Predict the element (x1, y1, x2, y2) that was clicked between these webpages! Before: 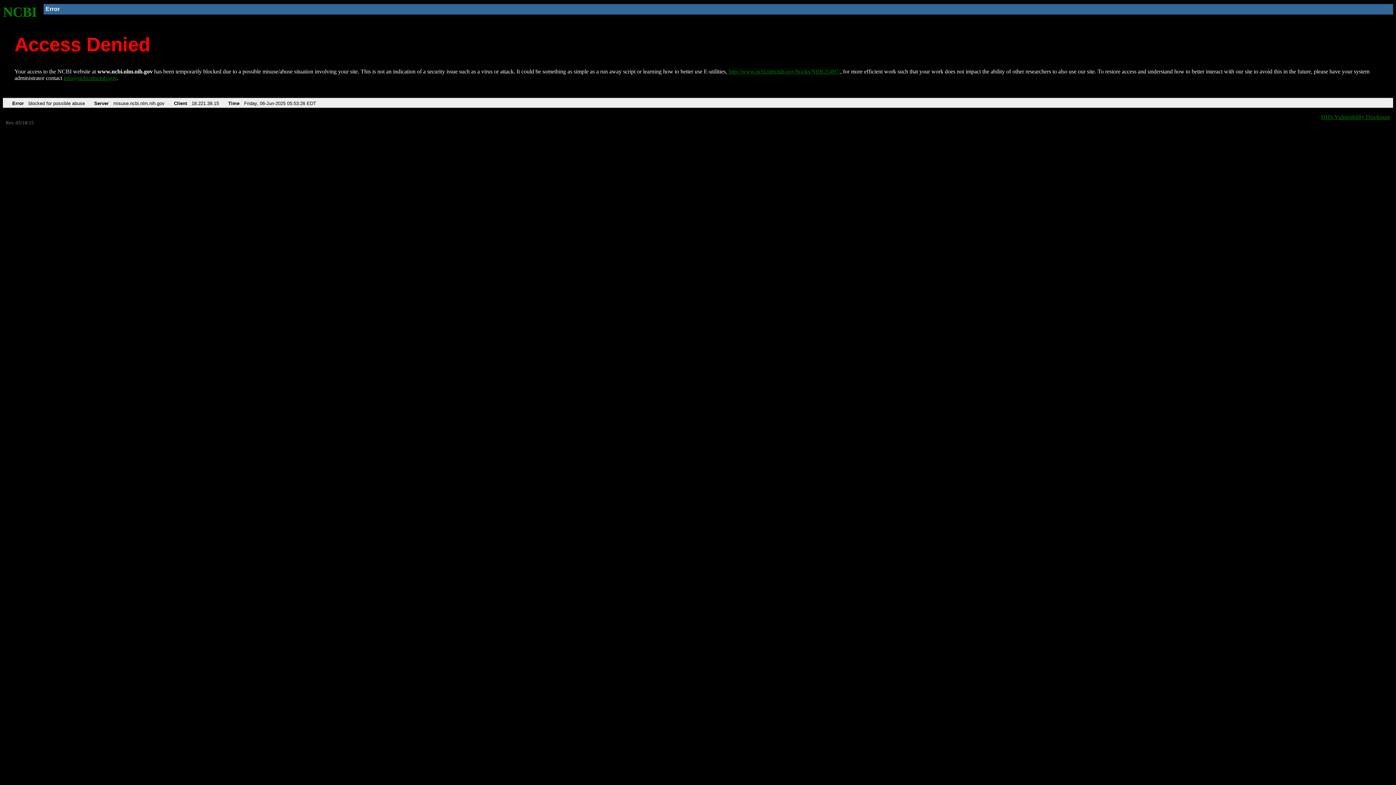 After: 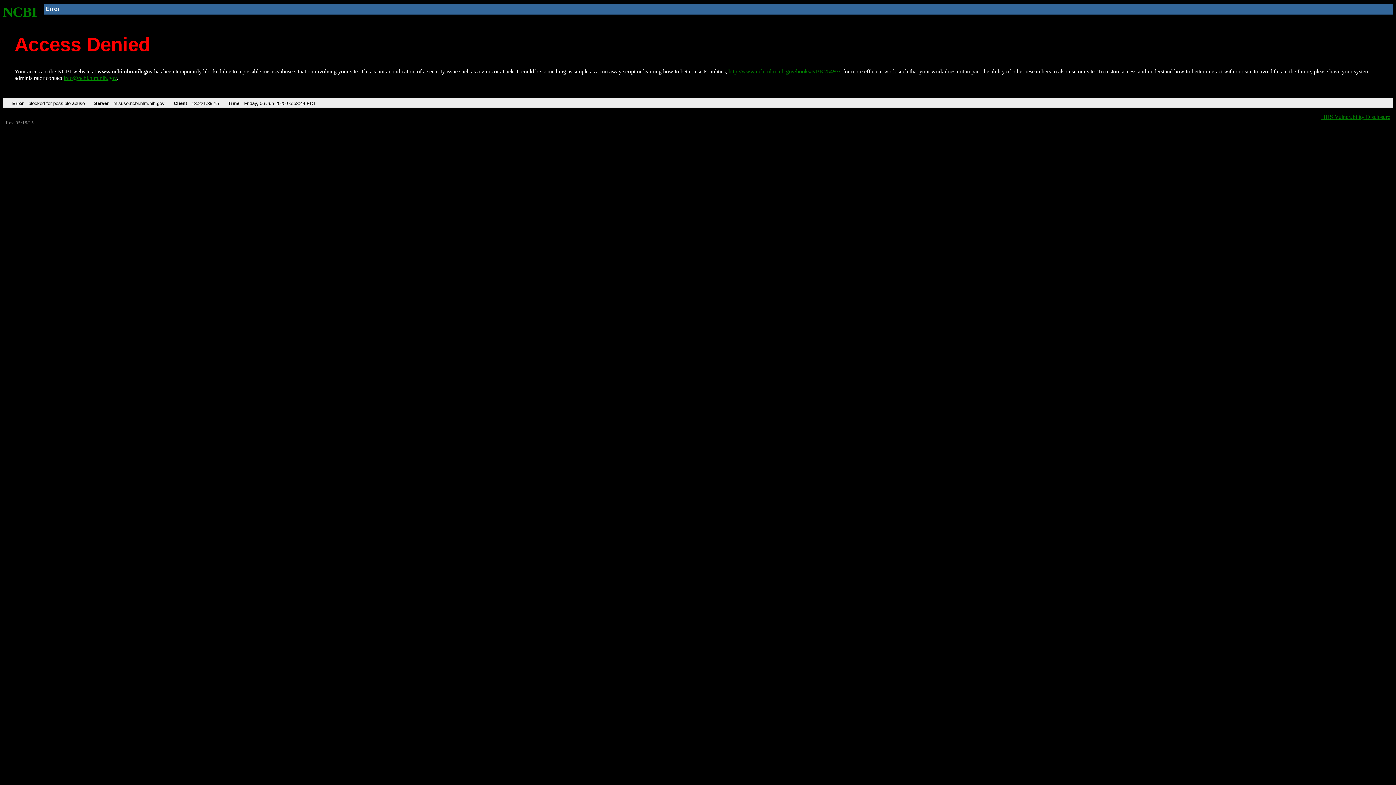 Action: bbox: (728, 68, 840, 74) label: http://www.ncbi.nlm.nih.gov/books/NBK25497/